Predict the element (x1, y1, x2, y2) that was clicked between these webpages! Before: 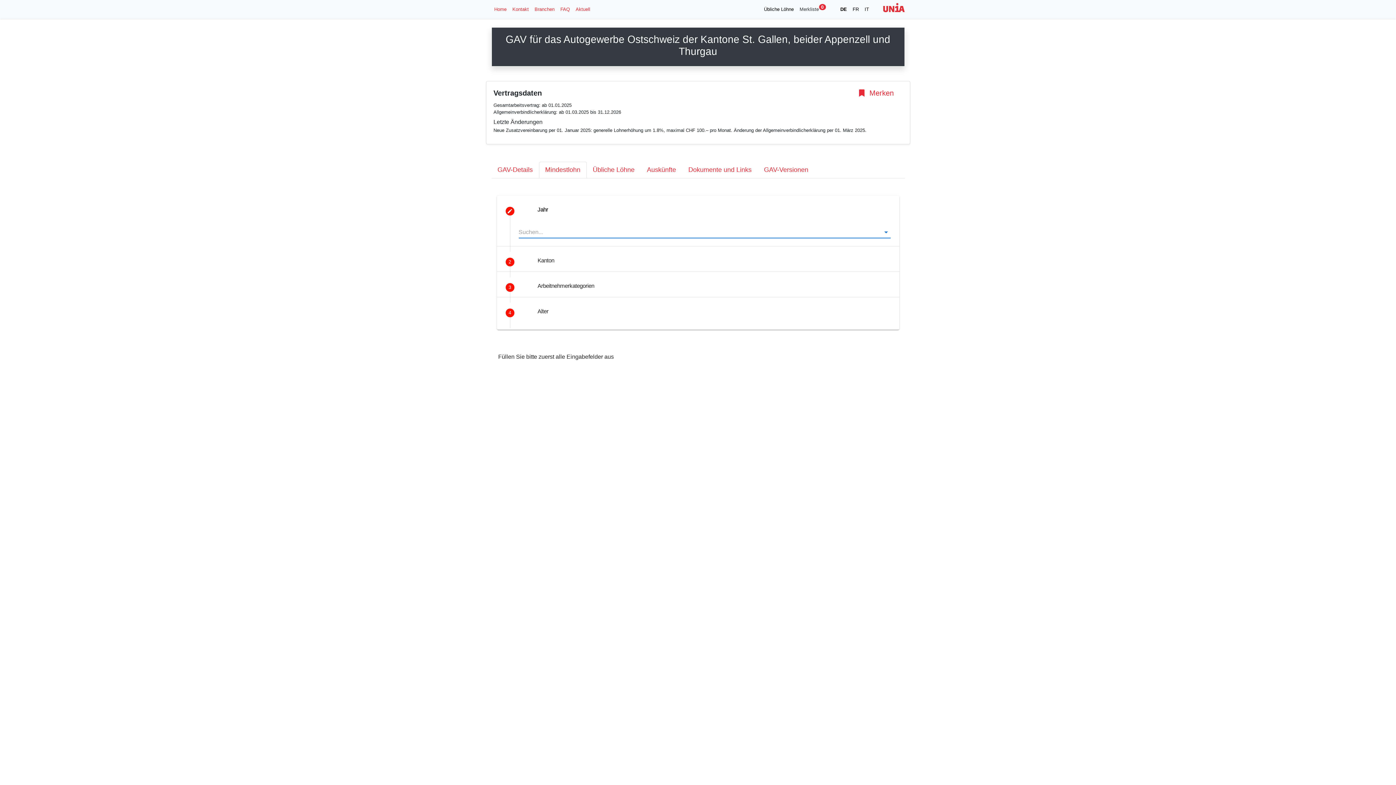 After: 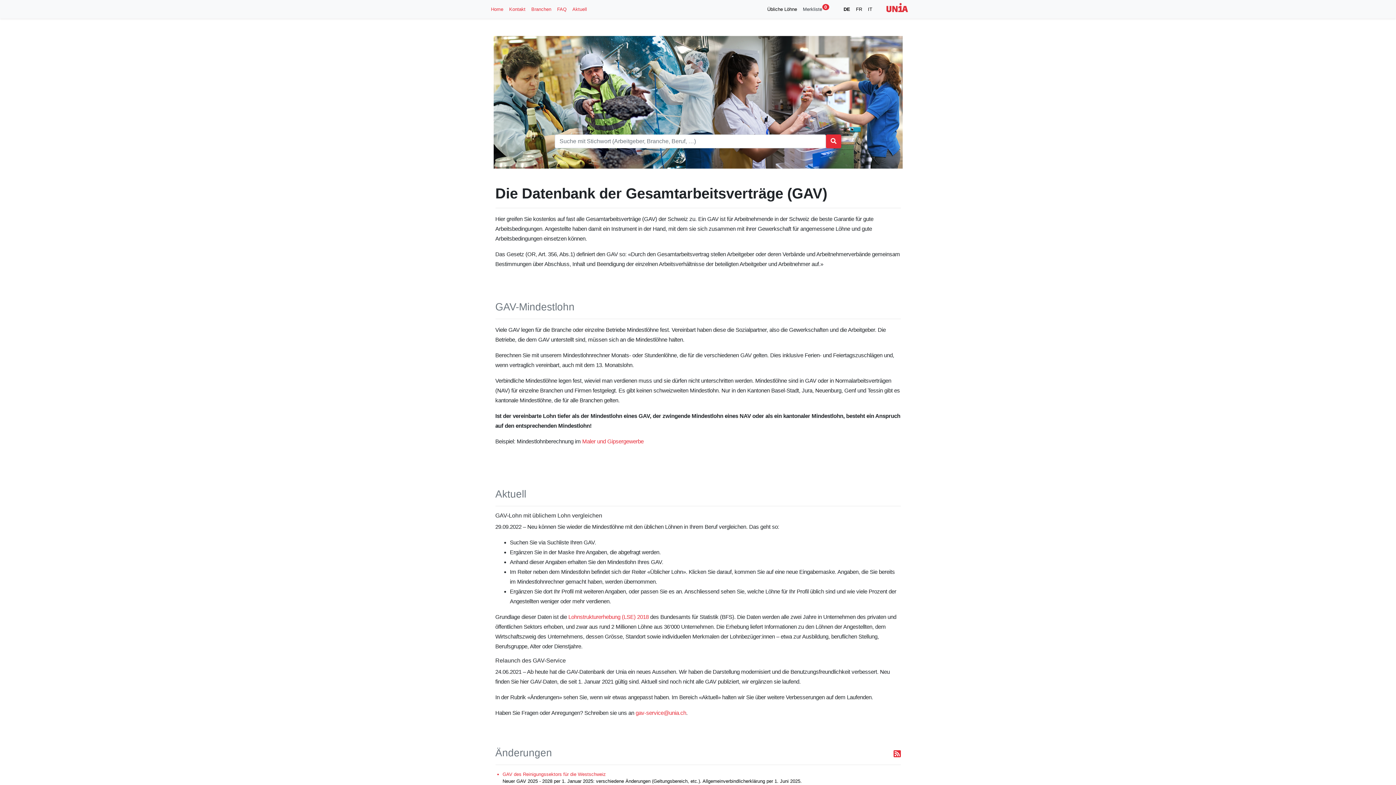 Action: bbox: (491, 2, 509, 15) label: Home